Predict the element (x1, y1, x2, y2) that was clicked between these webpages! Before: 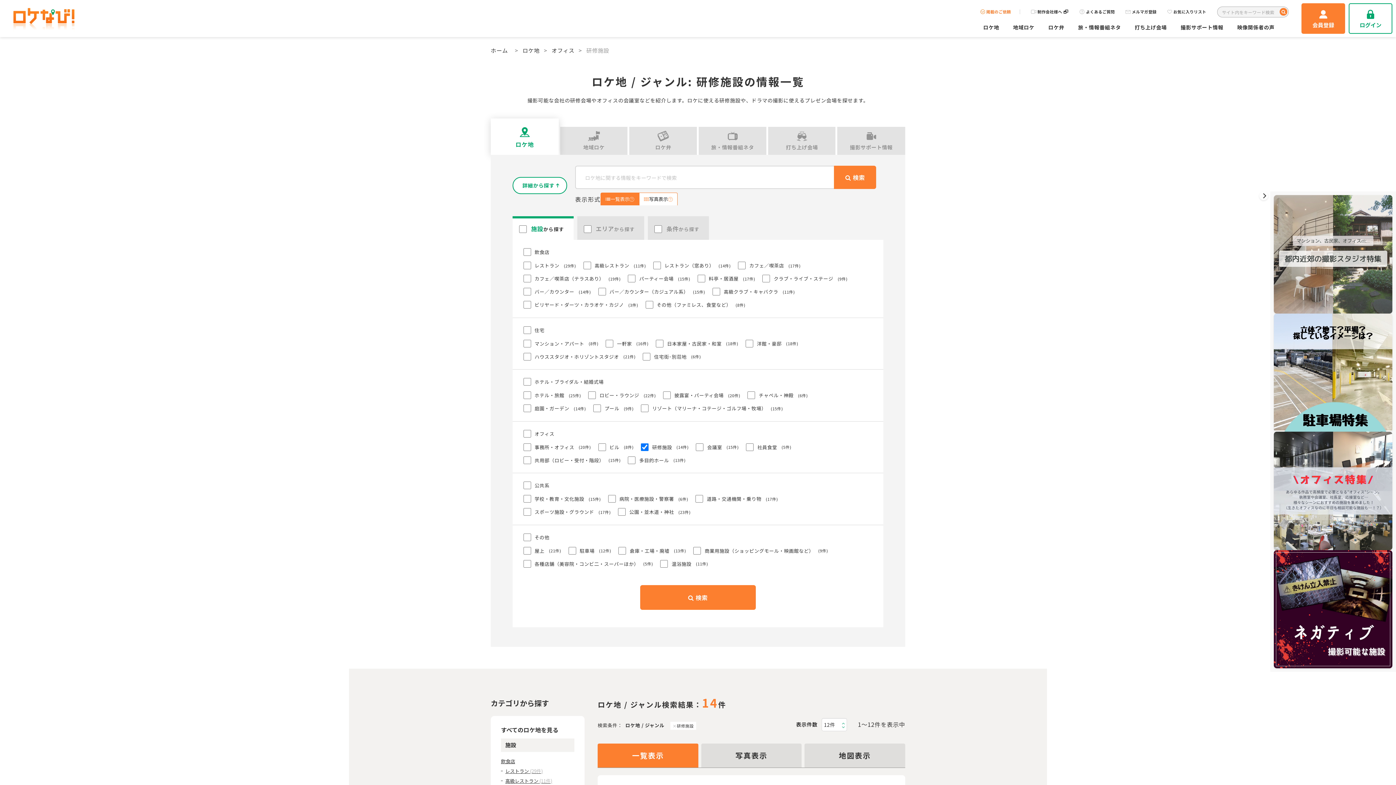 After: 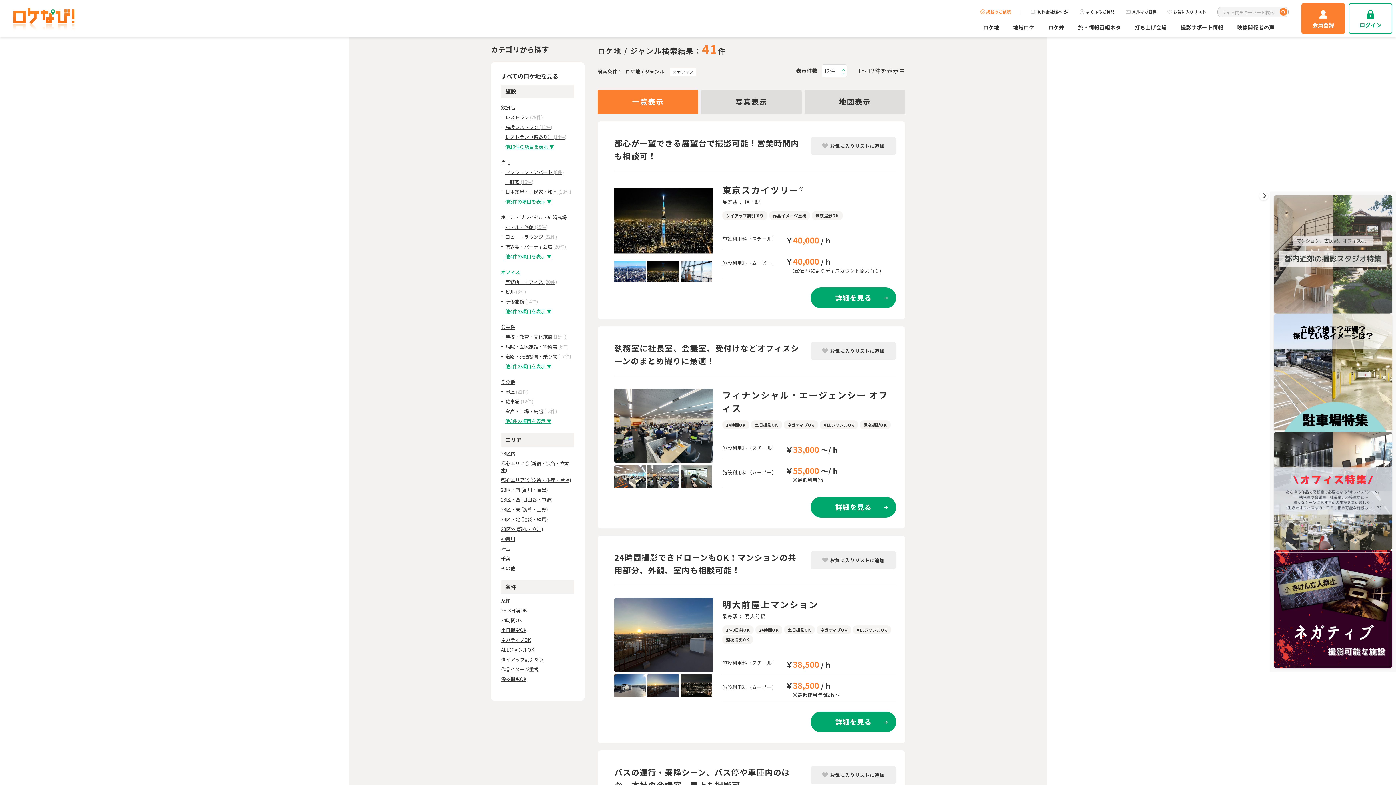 Action: bbox: (534, 430, 556, 437) label: オフィス